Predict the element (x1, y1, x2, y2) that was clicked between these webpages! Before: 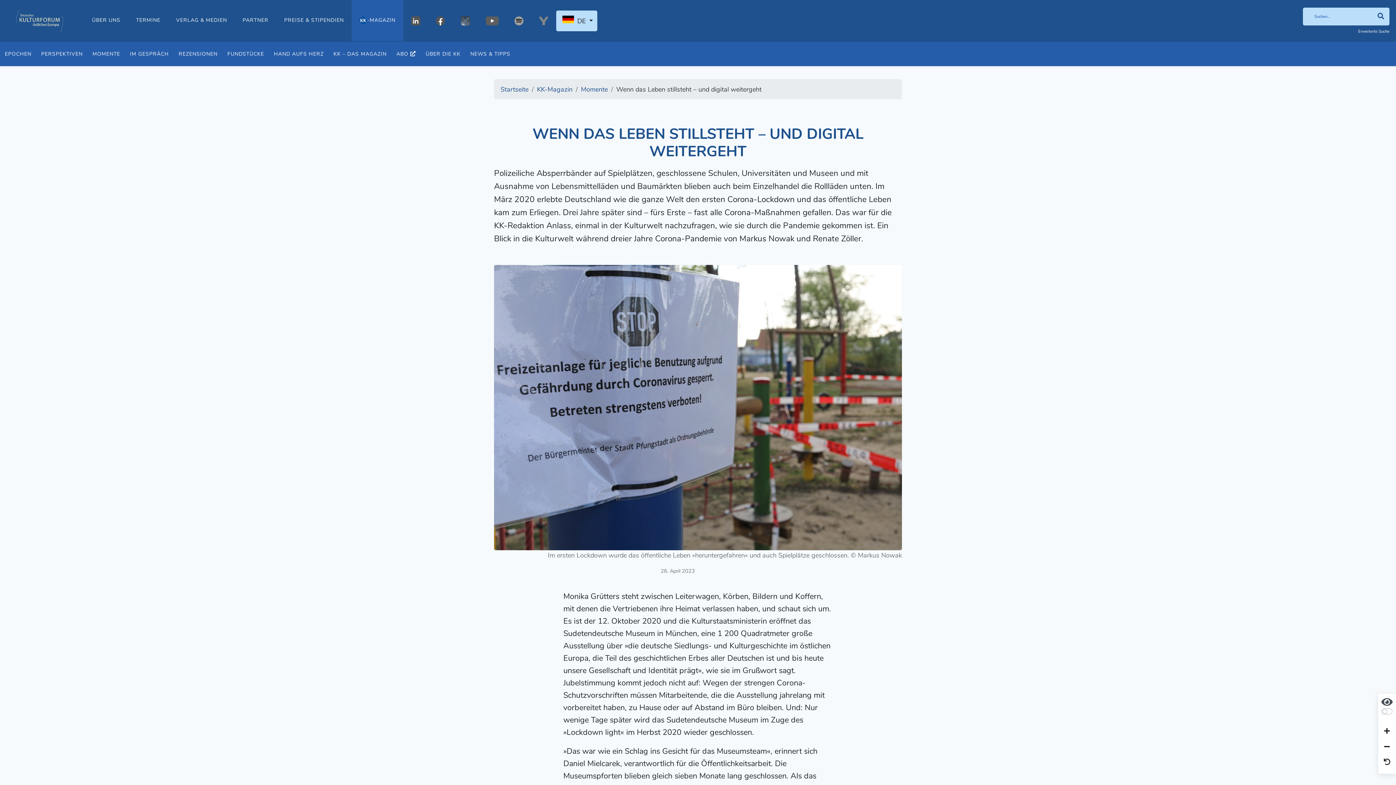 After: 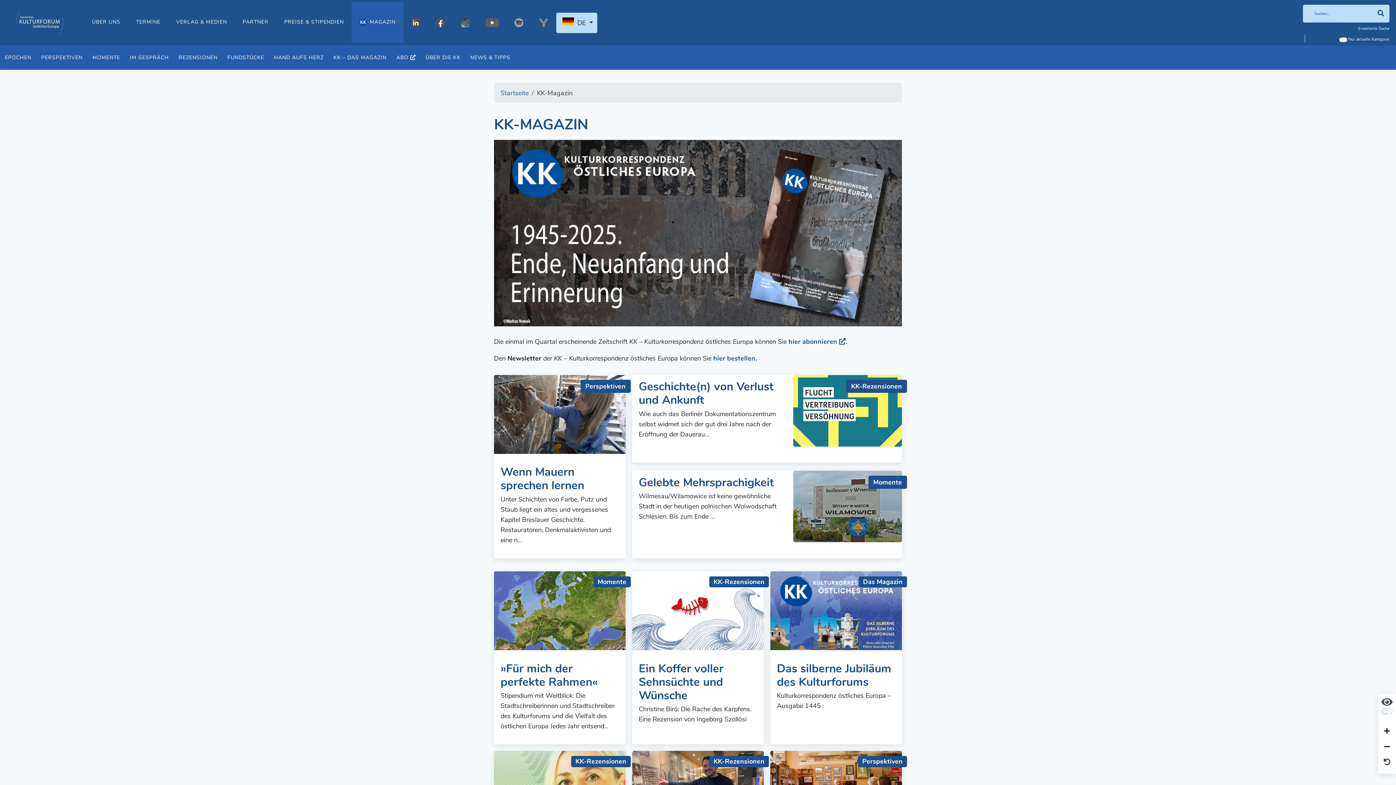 Action: label: -MAGAZIN bbox: (351, 0, 403, 40)